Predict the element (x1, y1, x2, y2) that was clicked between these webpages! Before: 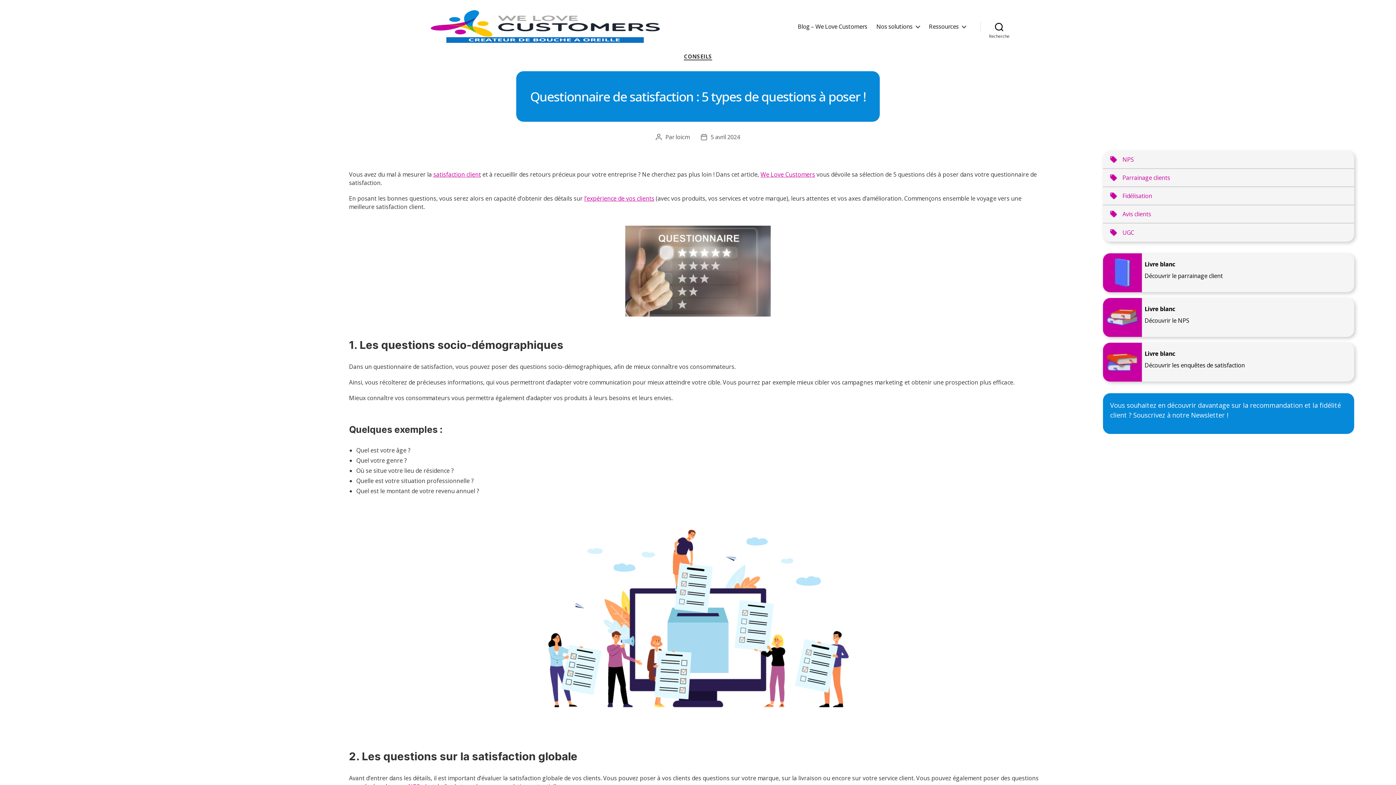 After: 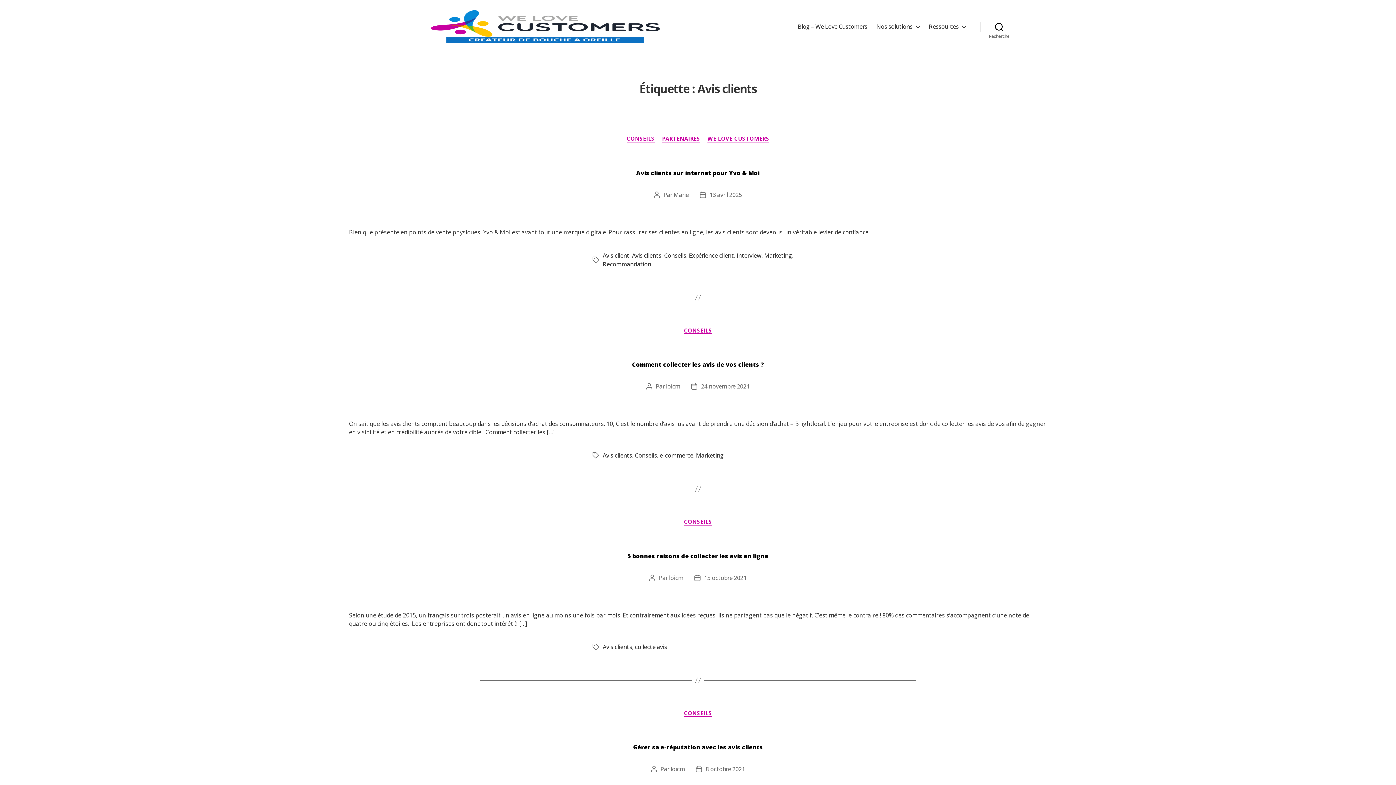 Action: bbox: (1103, 205, 1354, 223) label: Avis clients